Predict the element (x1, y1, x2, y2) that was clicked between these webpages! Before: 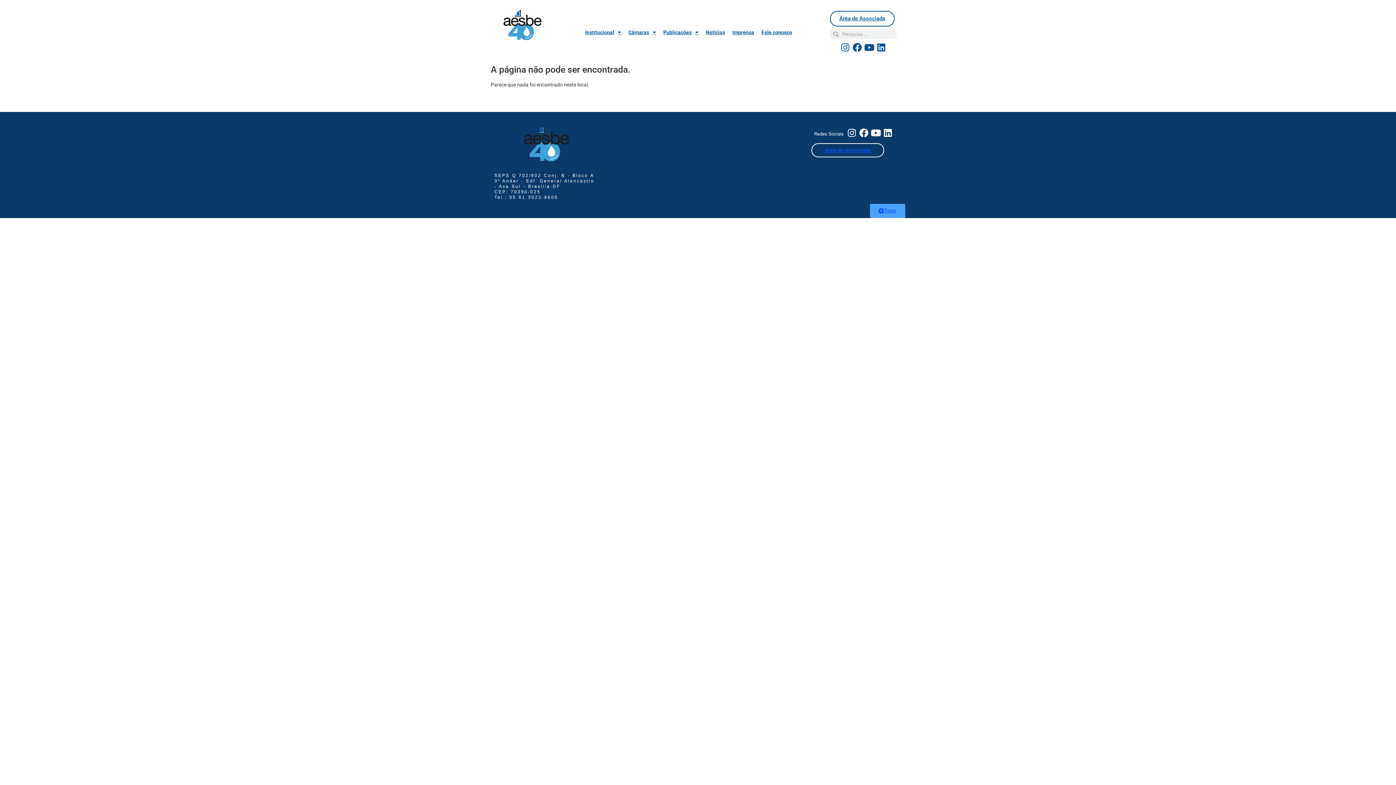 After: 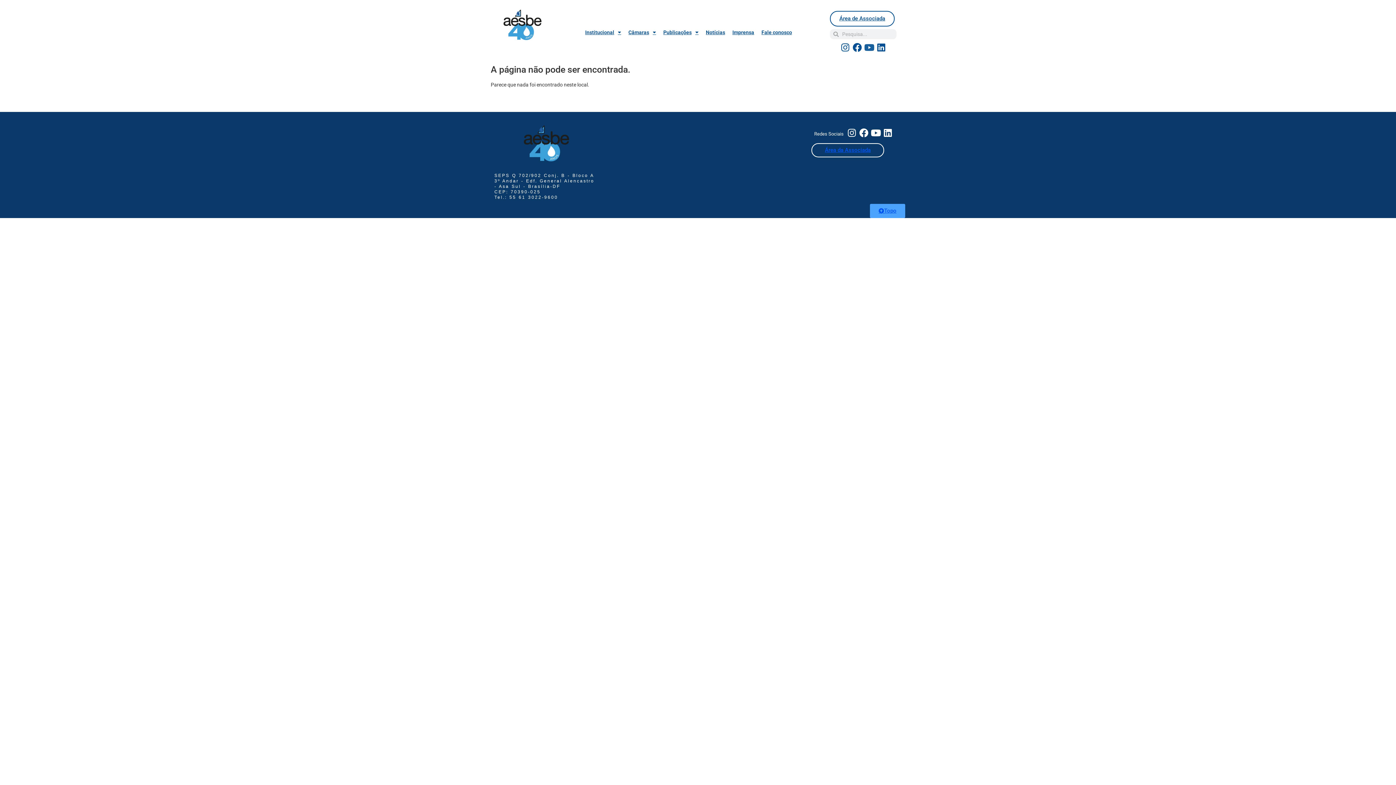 Action: label: Youtube bbox: (864, 41, 874, 52)